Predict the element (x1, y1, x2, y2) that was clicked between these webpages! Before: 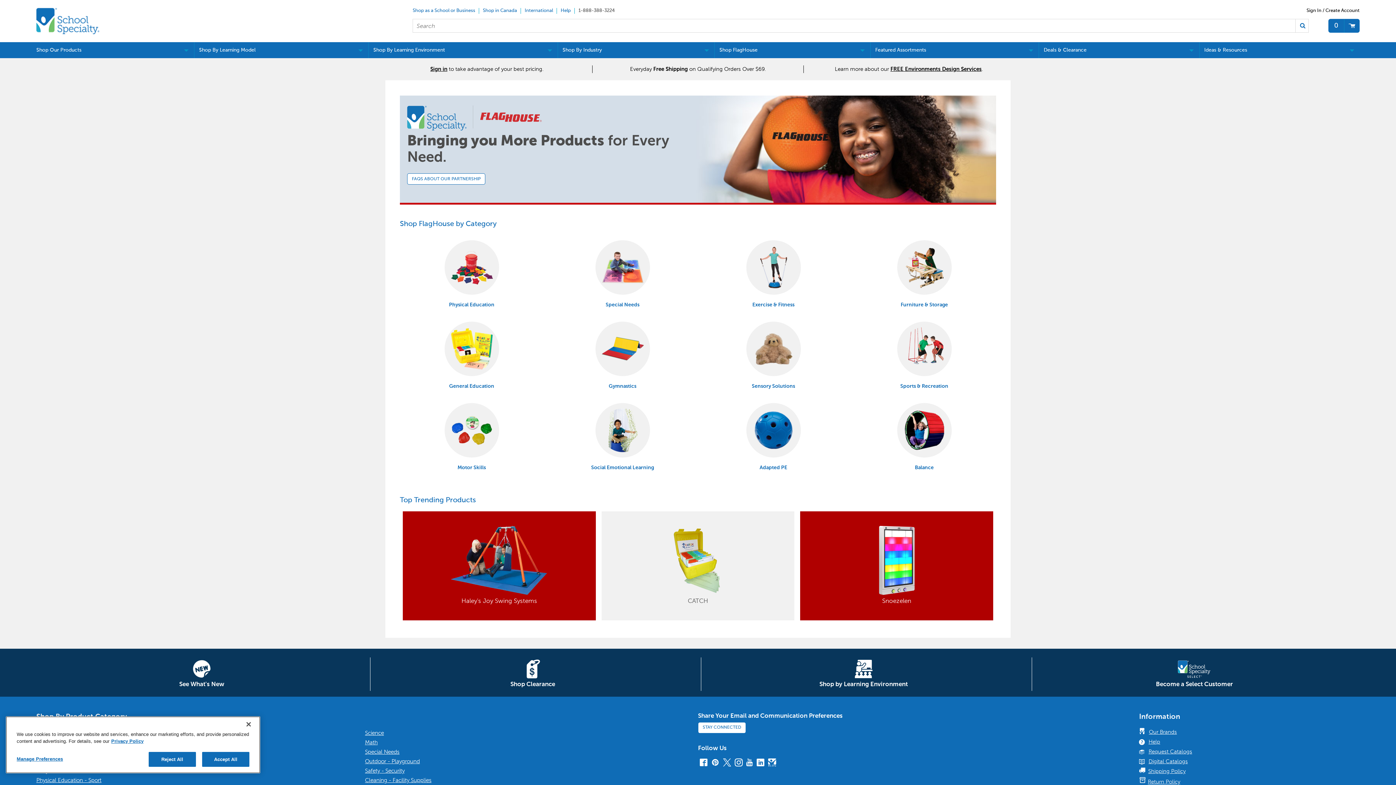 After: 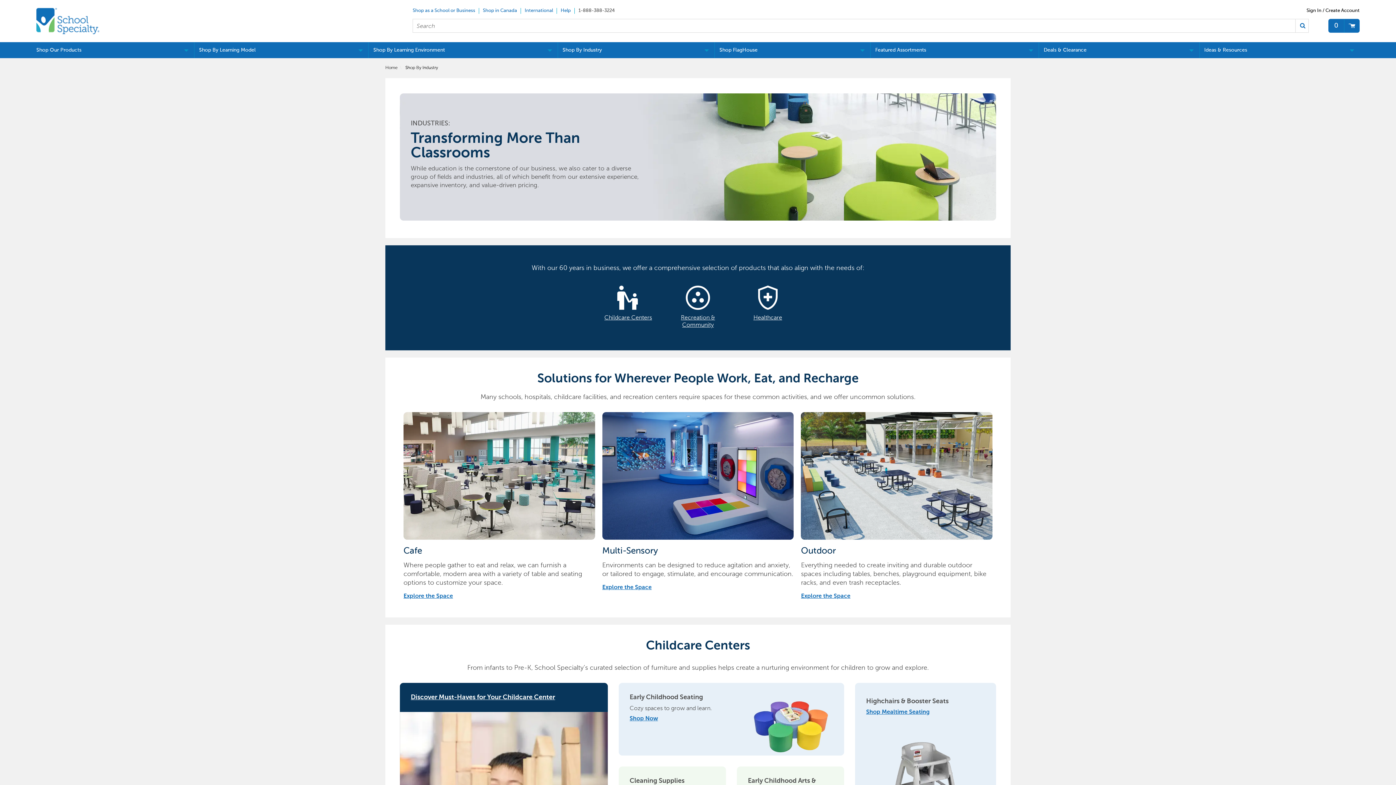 Action: label: Shop By Industry bbox: (558, 42, 714, 58)